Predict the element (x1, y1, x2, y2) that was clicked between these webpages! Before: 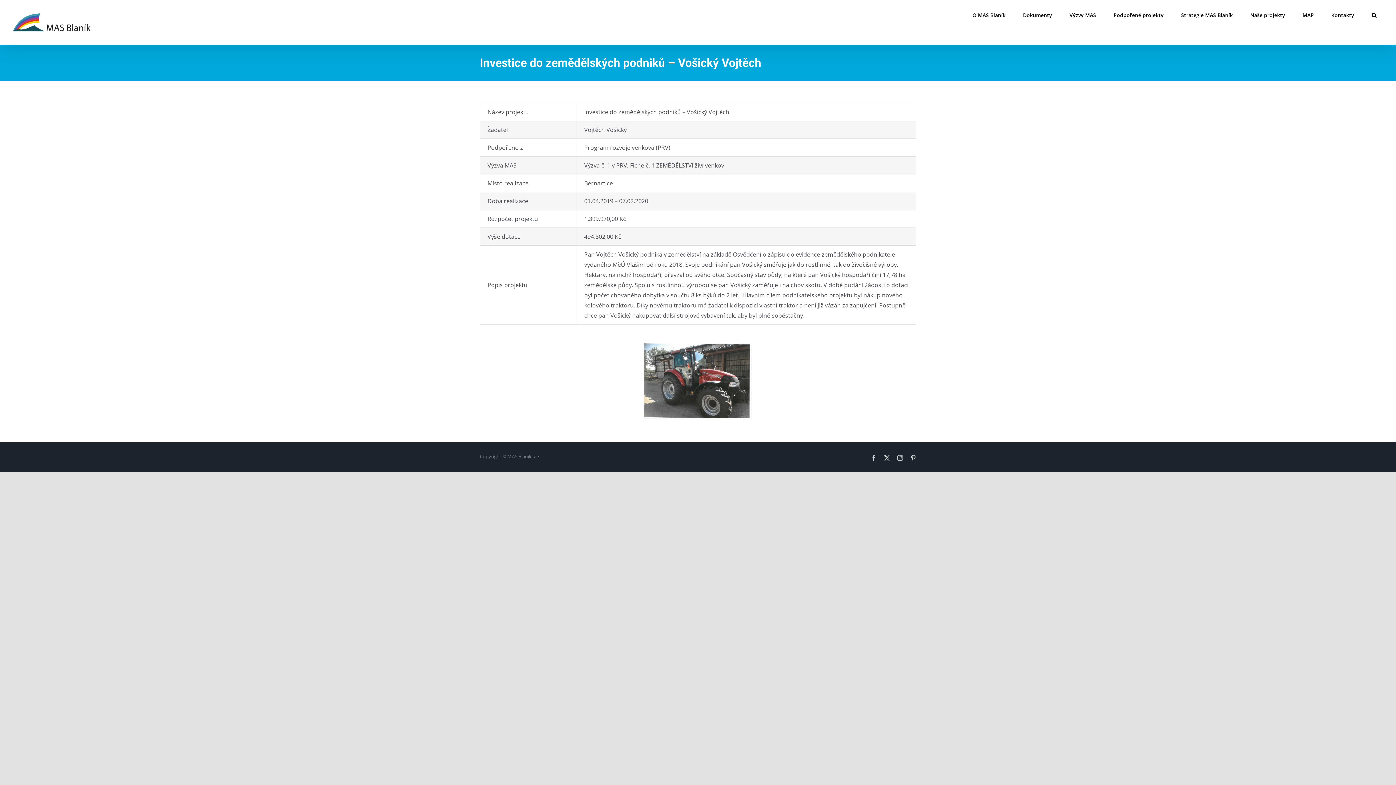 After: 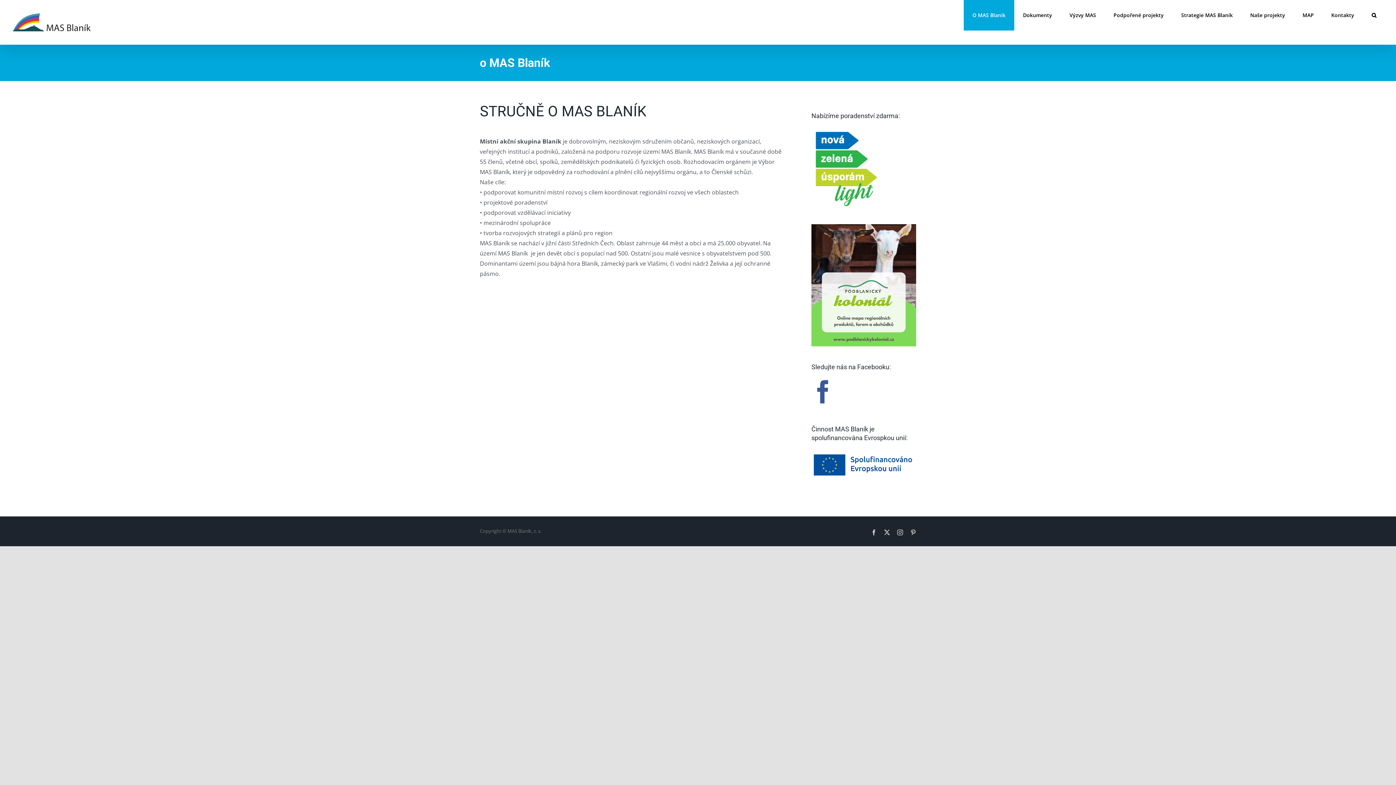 Action: label: O MAS Blaník bbox: (964, 0, 1014, 30)